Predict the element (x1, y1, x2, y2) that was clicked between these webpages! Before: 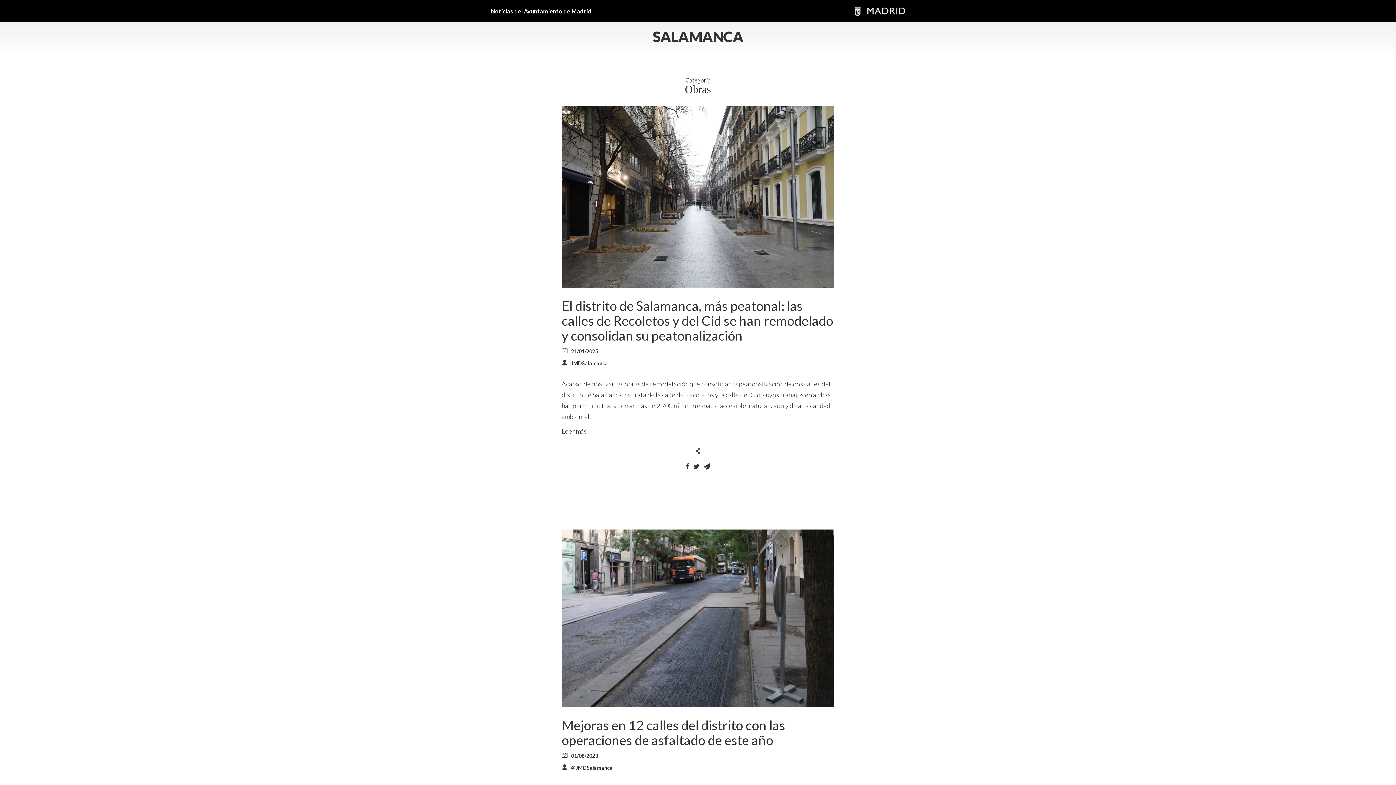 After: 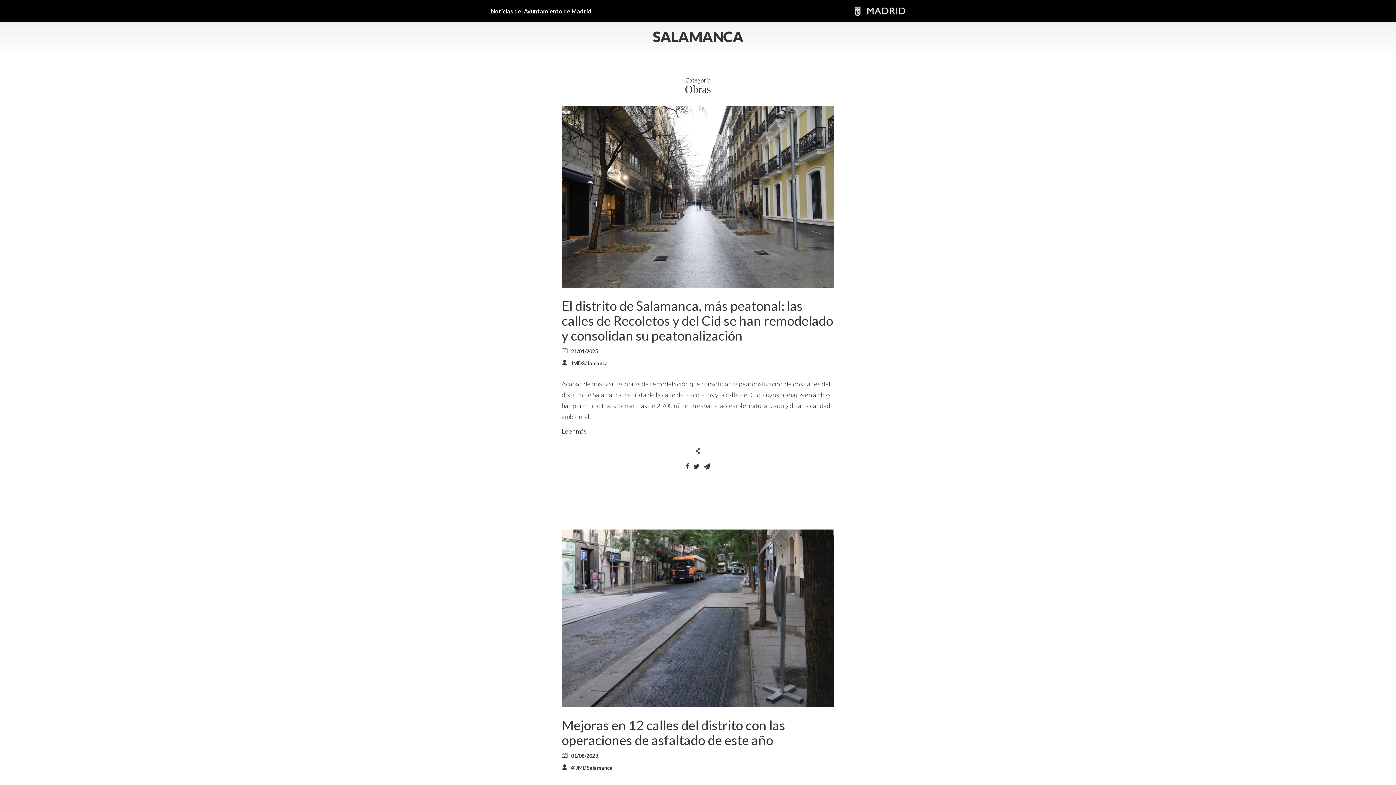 Action: bbox: (703, 462, 710, 471)